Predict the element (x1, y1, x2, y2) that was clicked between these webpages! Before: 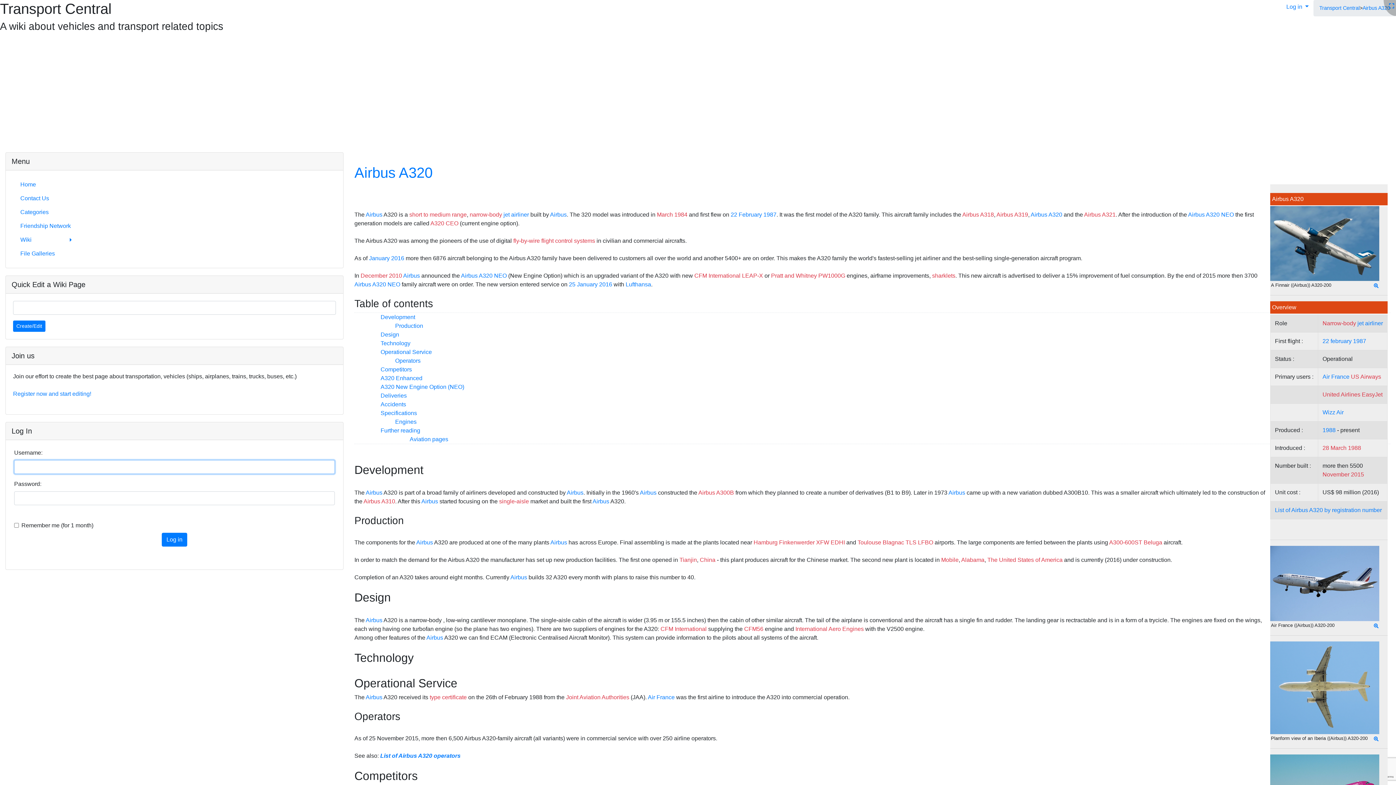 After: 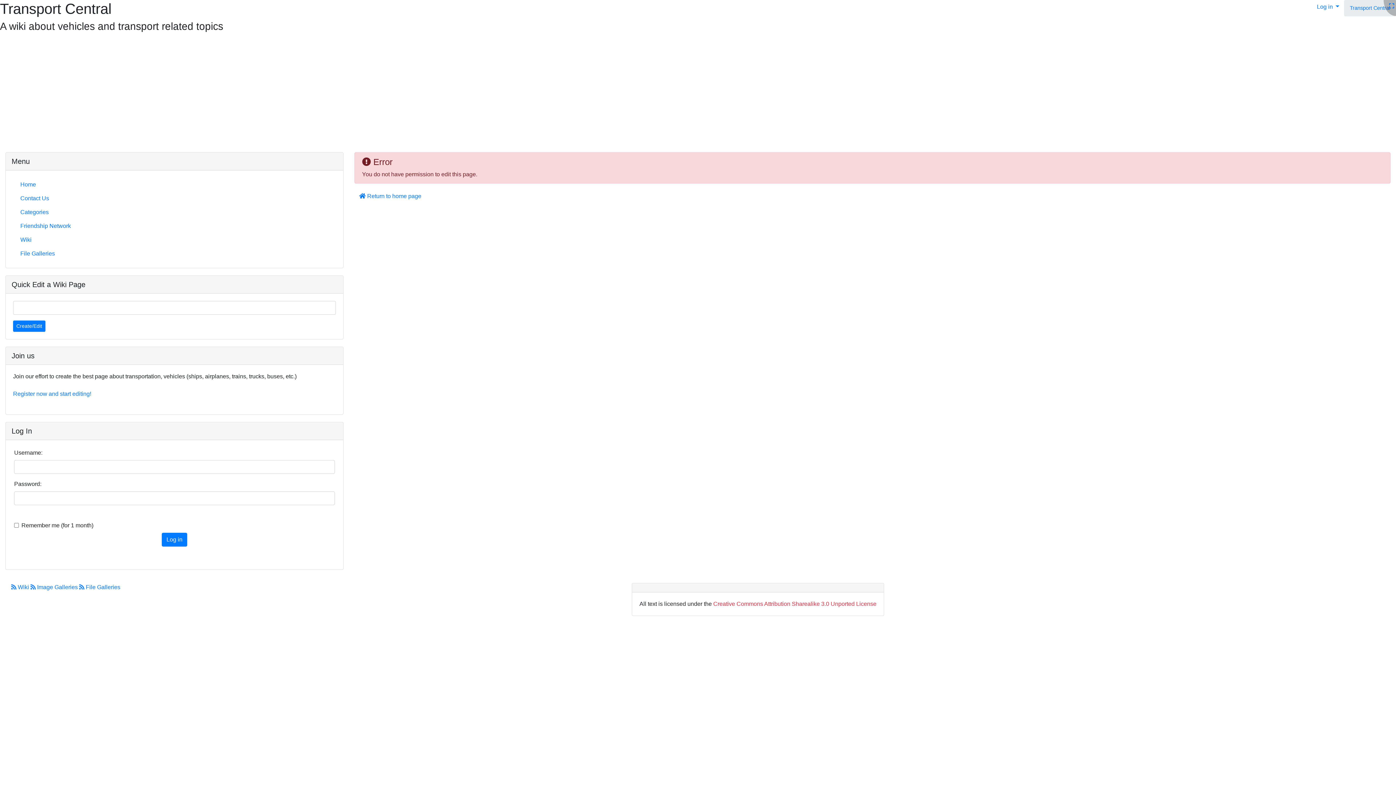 Action: label: Airbus A310 bbox: (363, 498, 395, 504)